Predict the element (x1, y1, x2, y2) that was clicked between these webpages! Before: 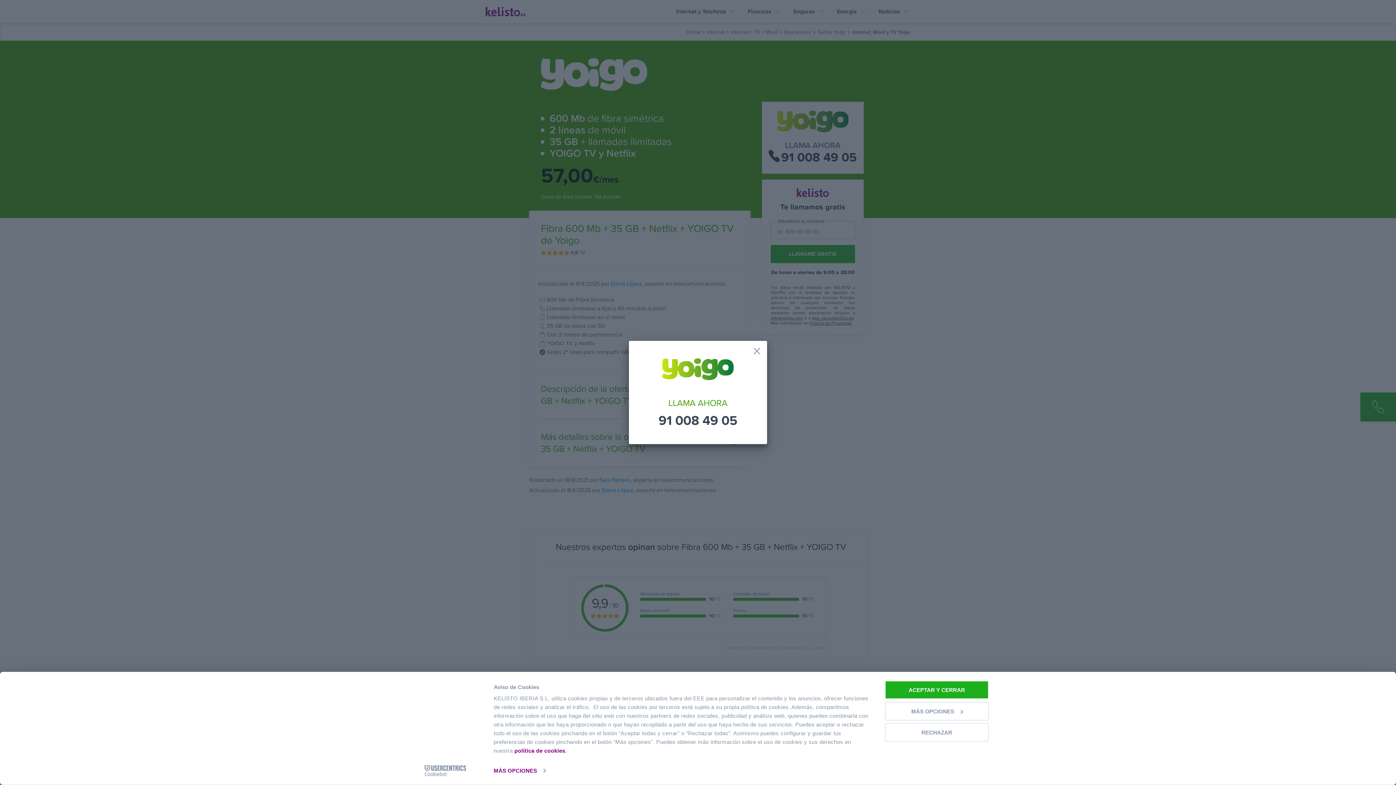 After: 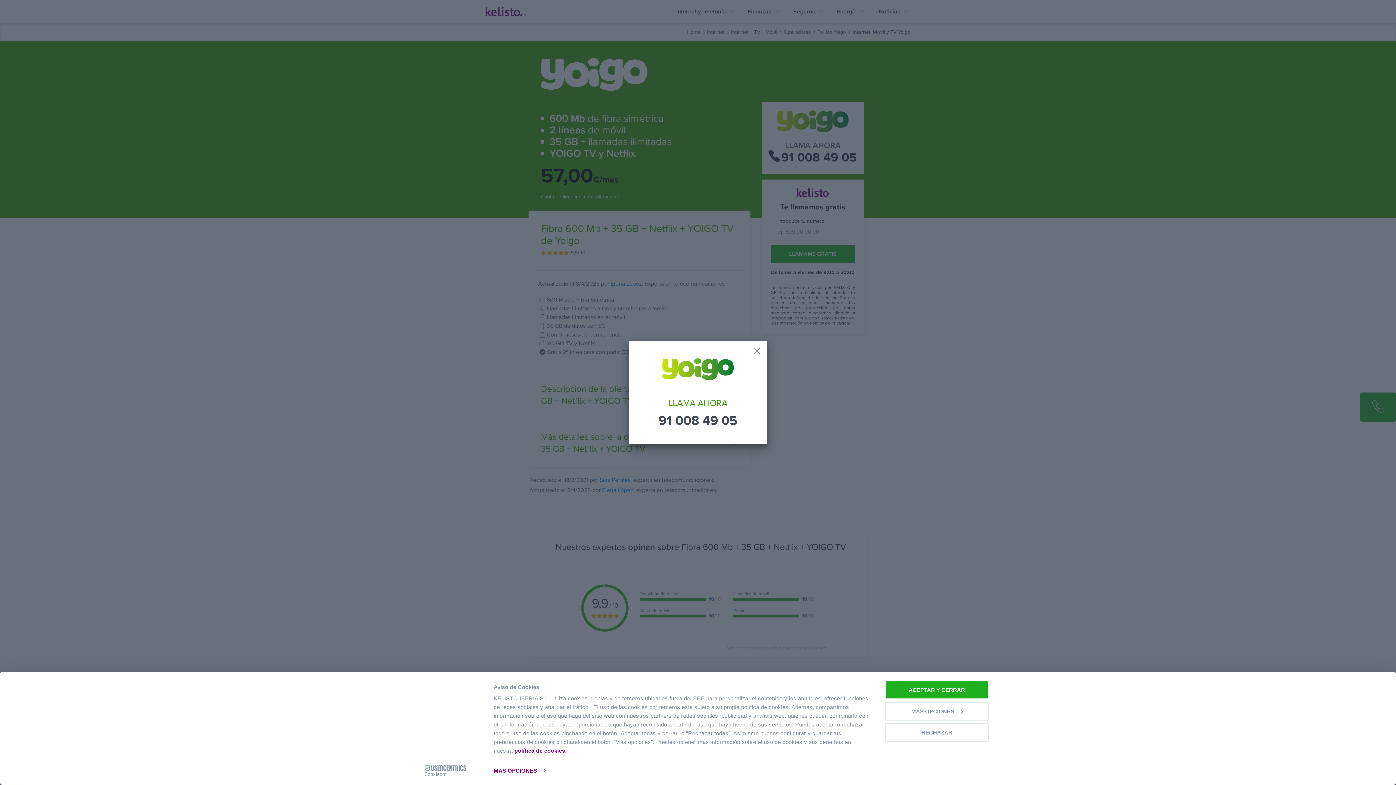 Action: label: política de cookies. bbox: (514, 747, 566, 754)